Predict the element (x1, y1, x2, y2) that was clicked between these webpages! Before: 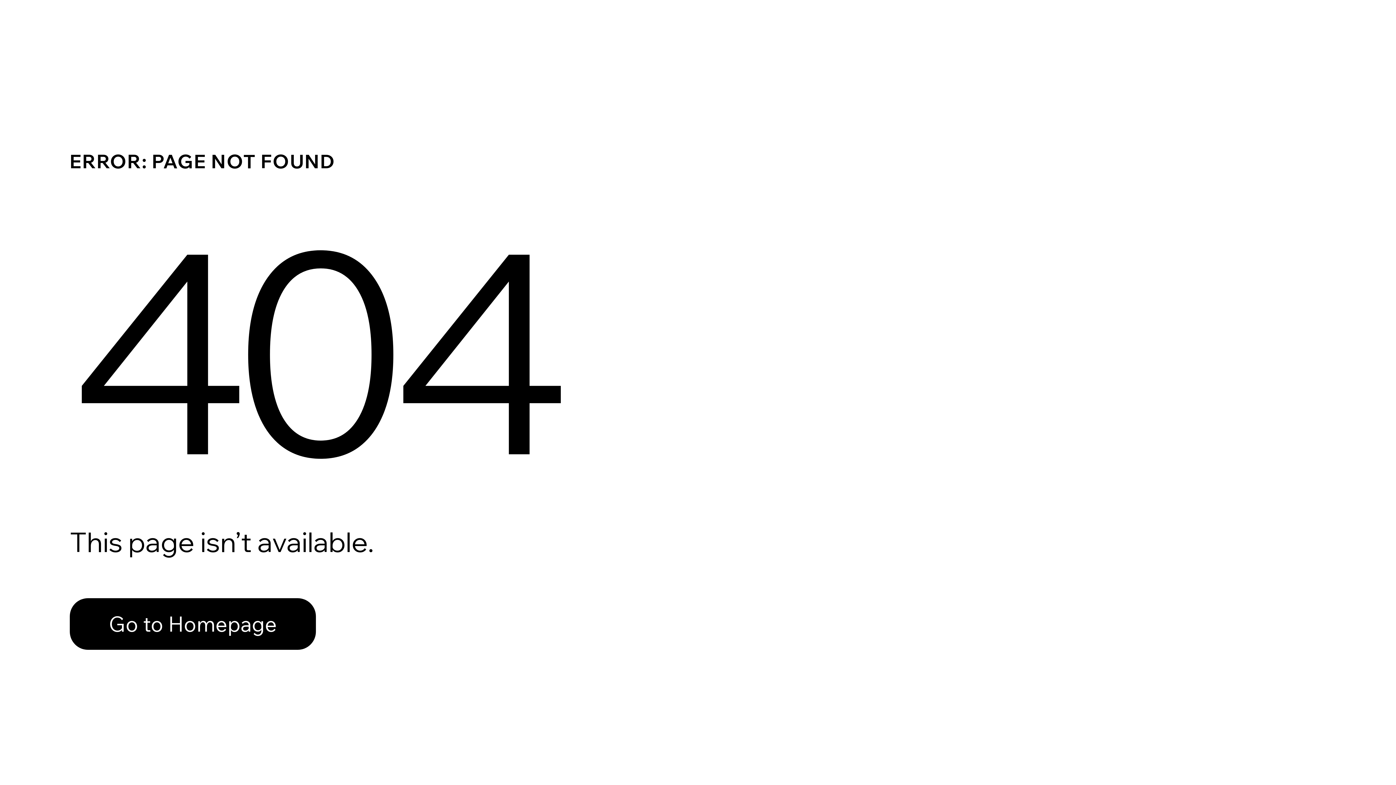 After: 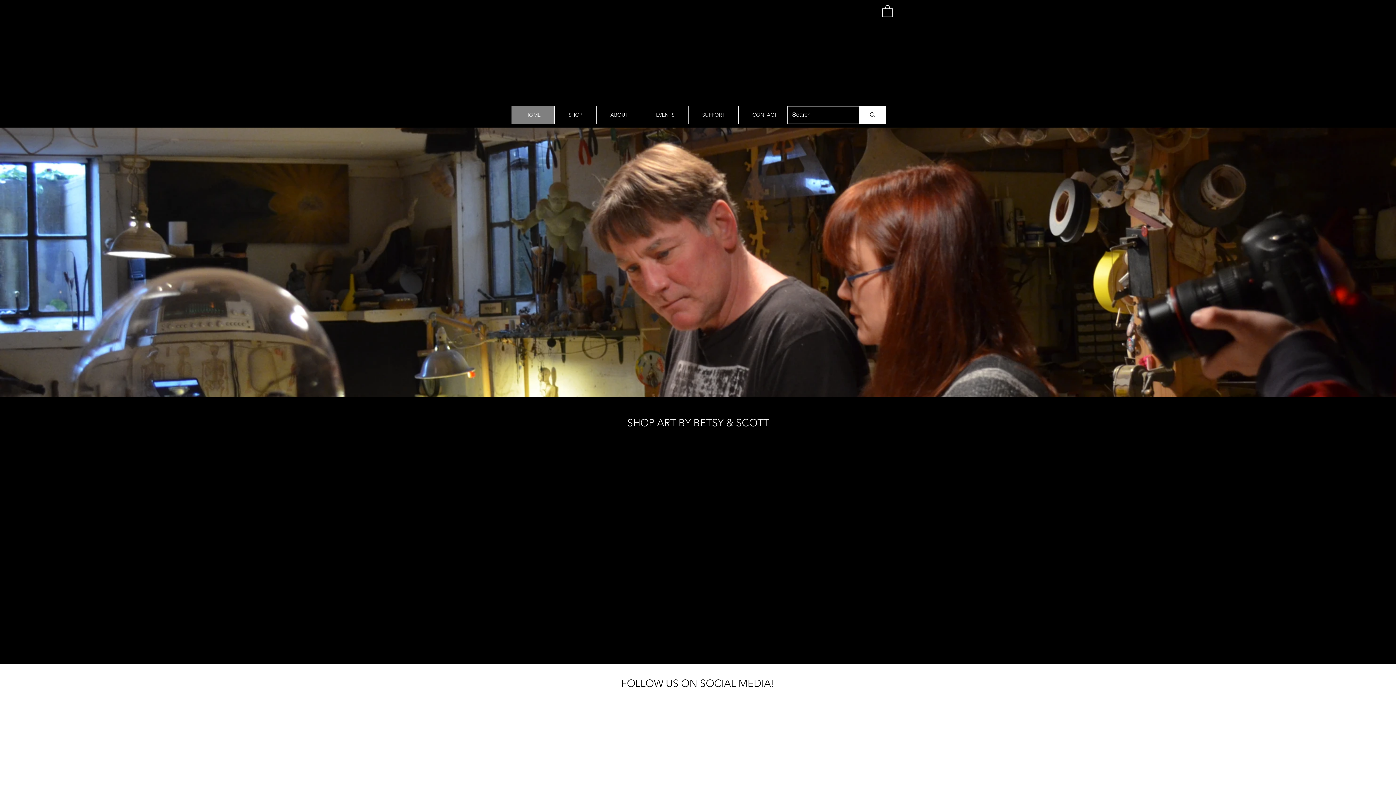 Action: bbox: (69, 598, 316, 650) label: Go to Homepage